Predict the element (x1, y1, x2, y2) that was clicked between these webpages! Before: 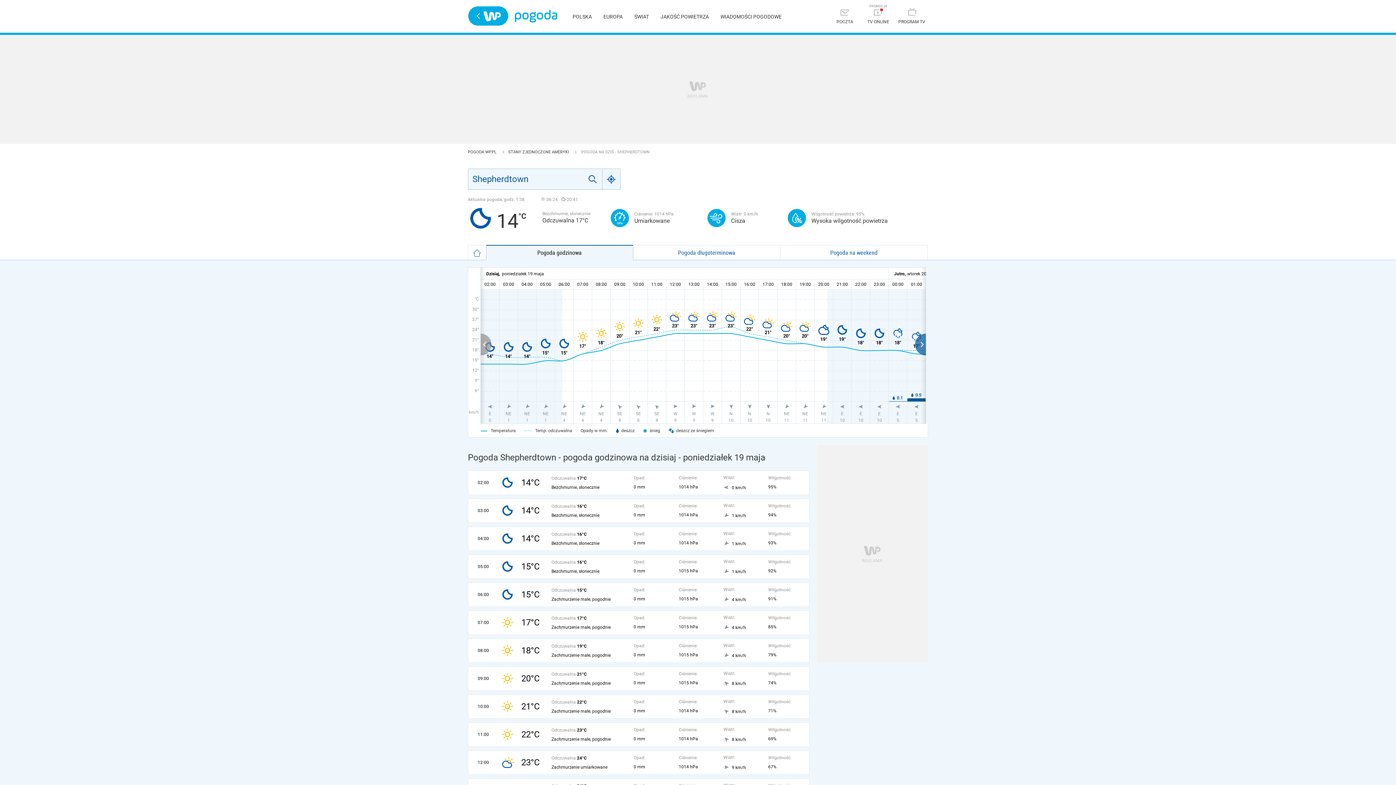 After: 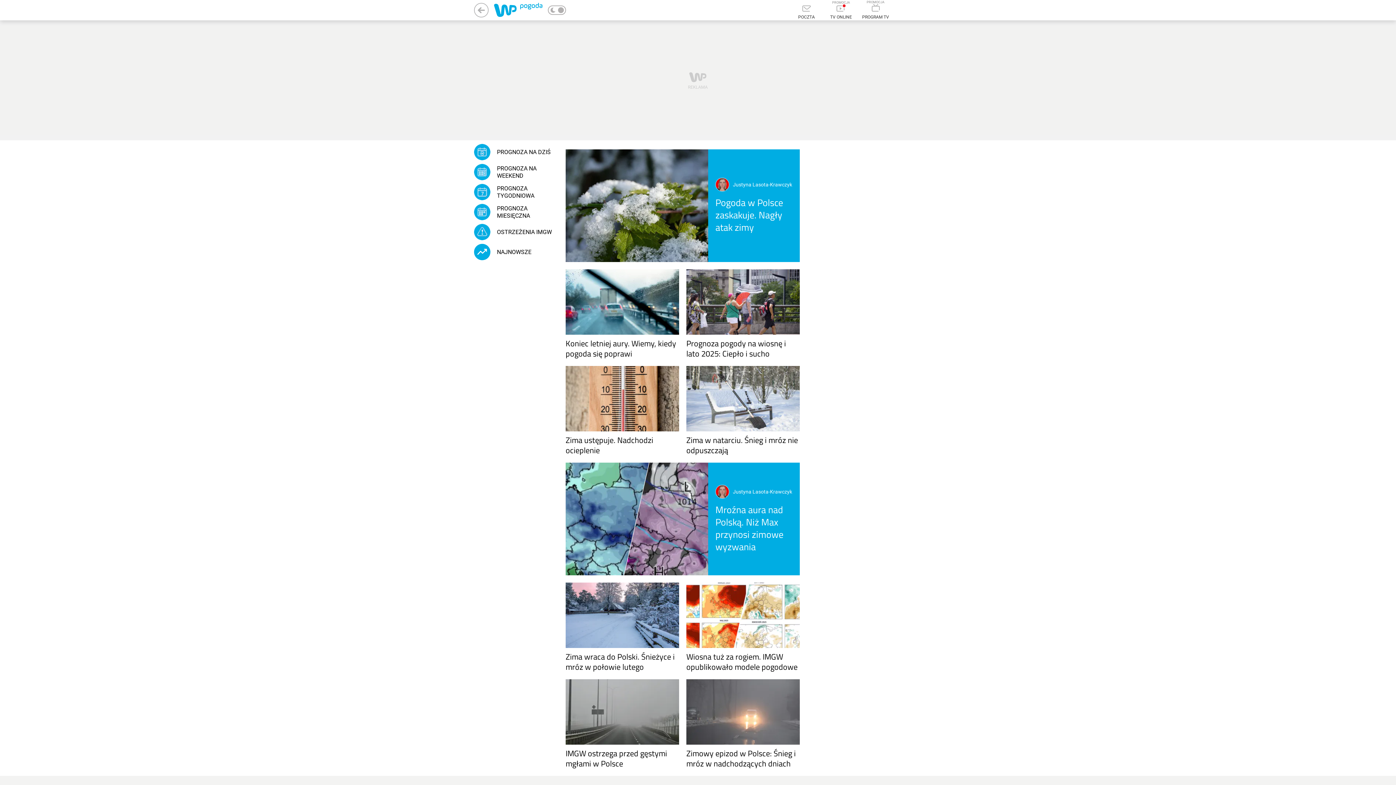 Action: bbox: (720, 13, 781, 19) label: WIADOMOŚCI POGODOWE